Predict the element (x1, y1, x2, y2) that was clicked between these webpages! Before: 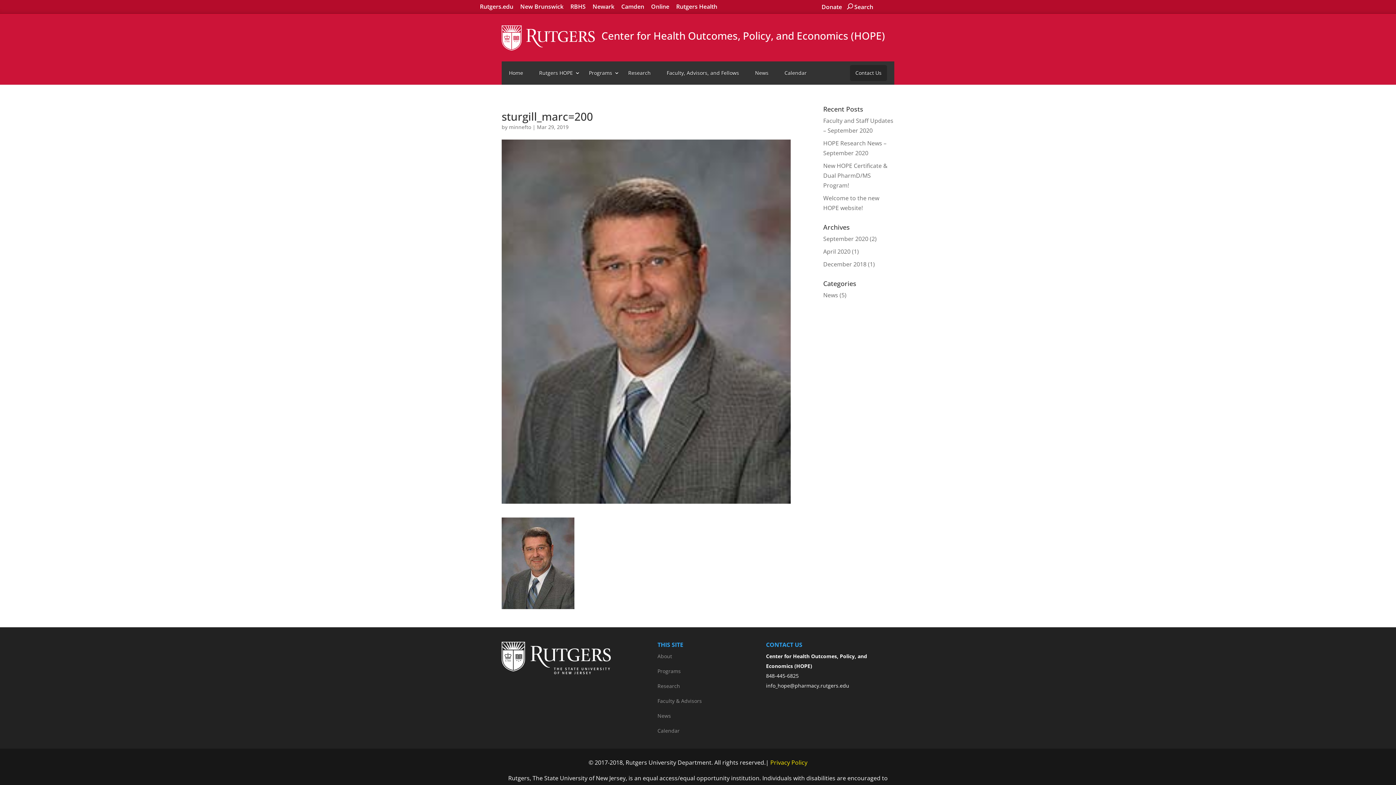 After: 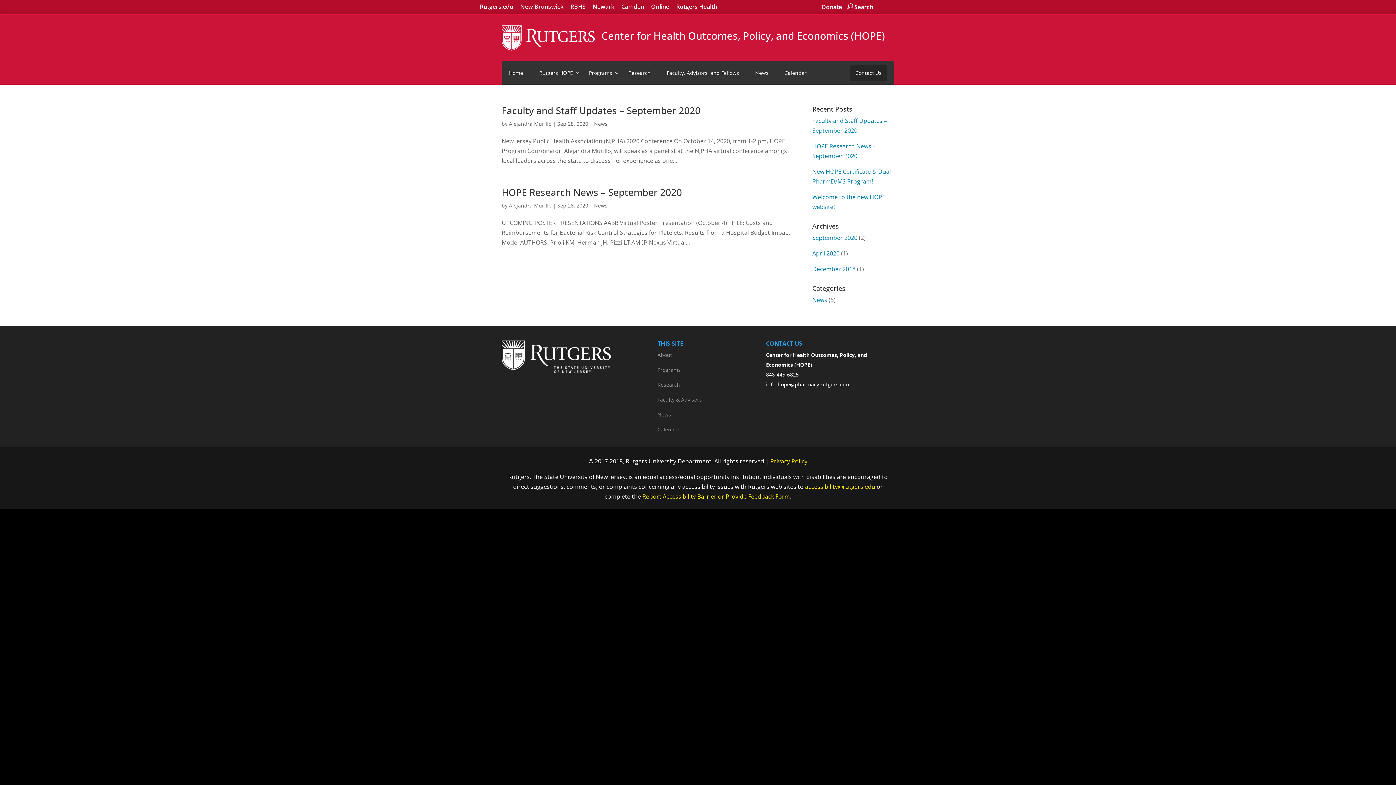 Action: bbox: (823, 234, 868, 242) label: September 2020